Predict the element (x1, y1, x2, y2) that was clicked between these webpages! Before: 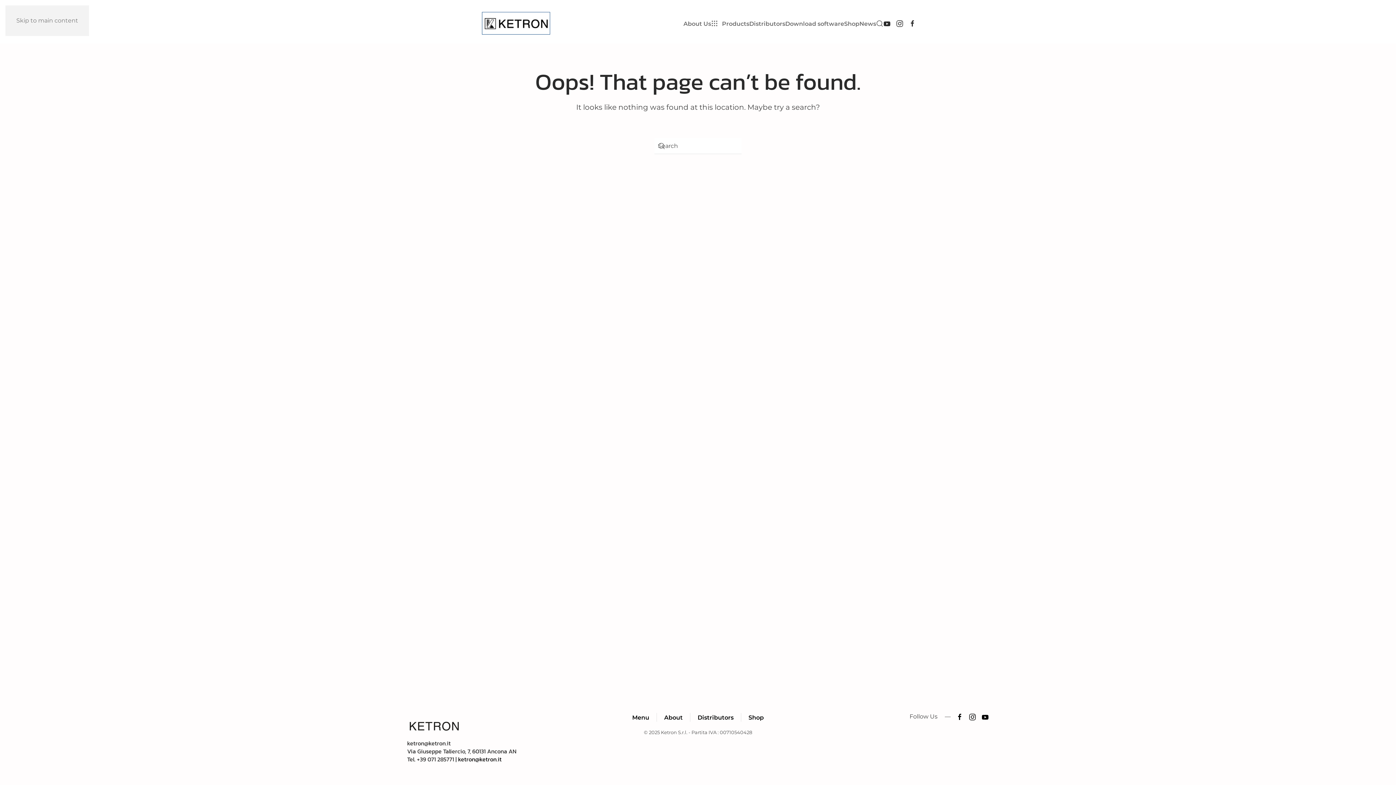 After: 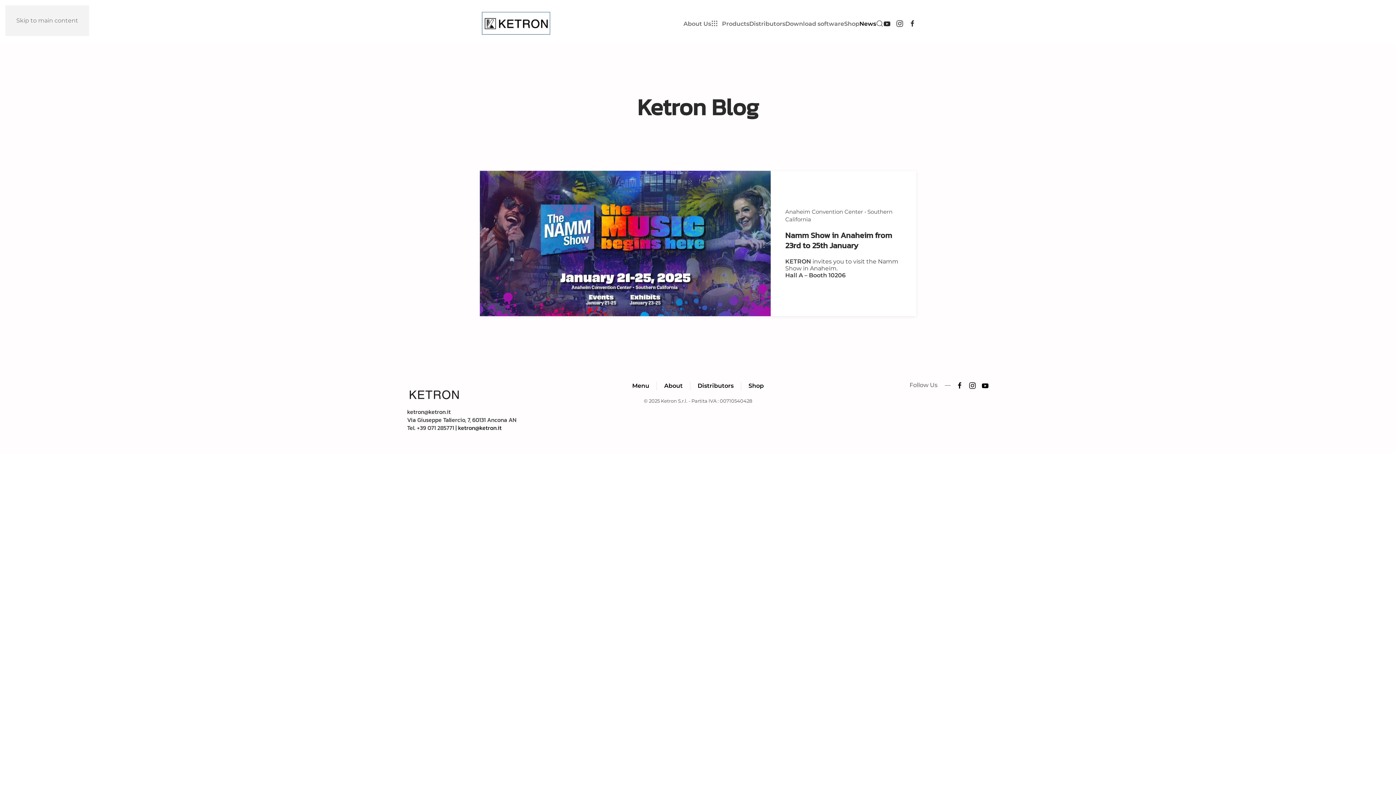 Action: bbox: (859, 7, 876, 40) label: News